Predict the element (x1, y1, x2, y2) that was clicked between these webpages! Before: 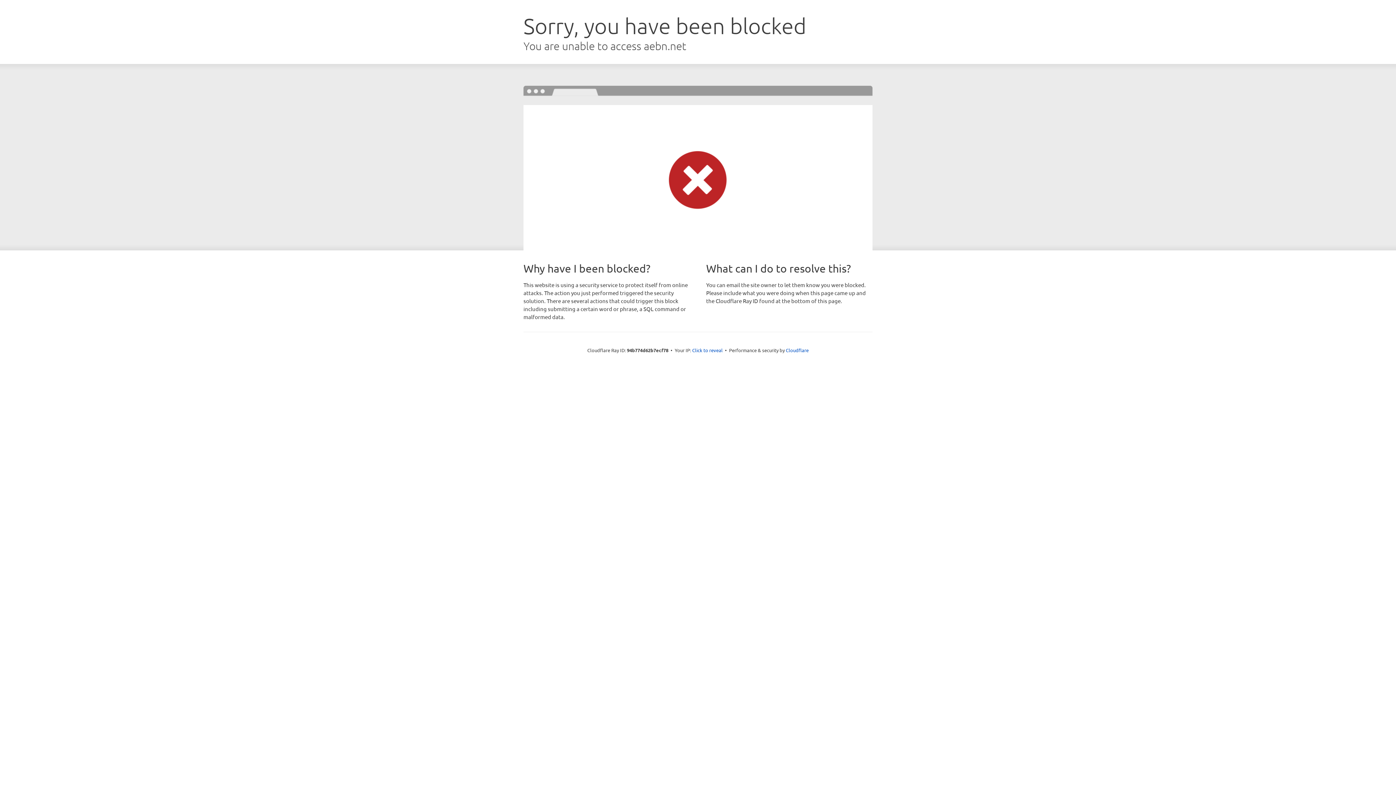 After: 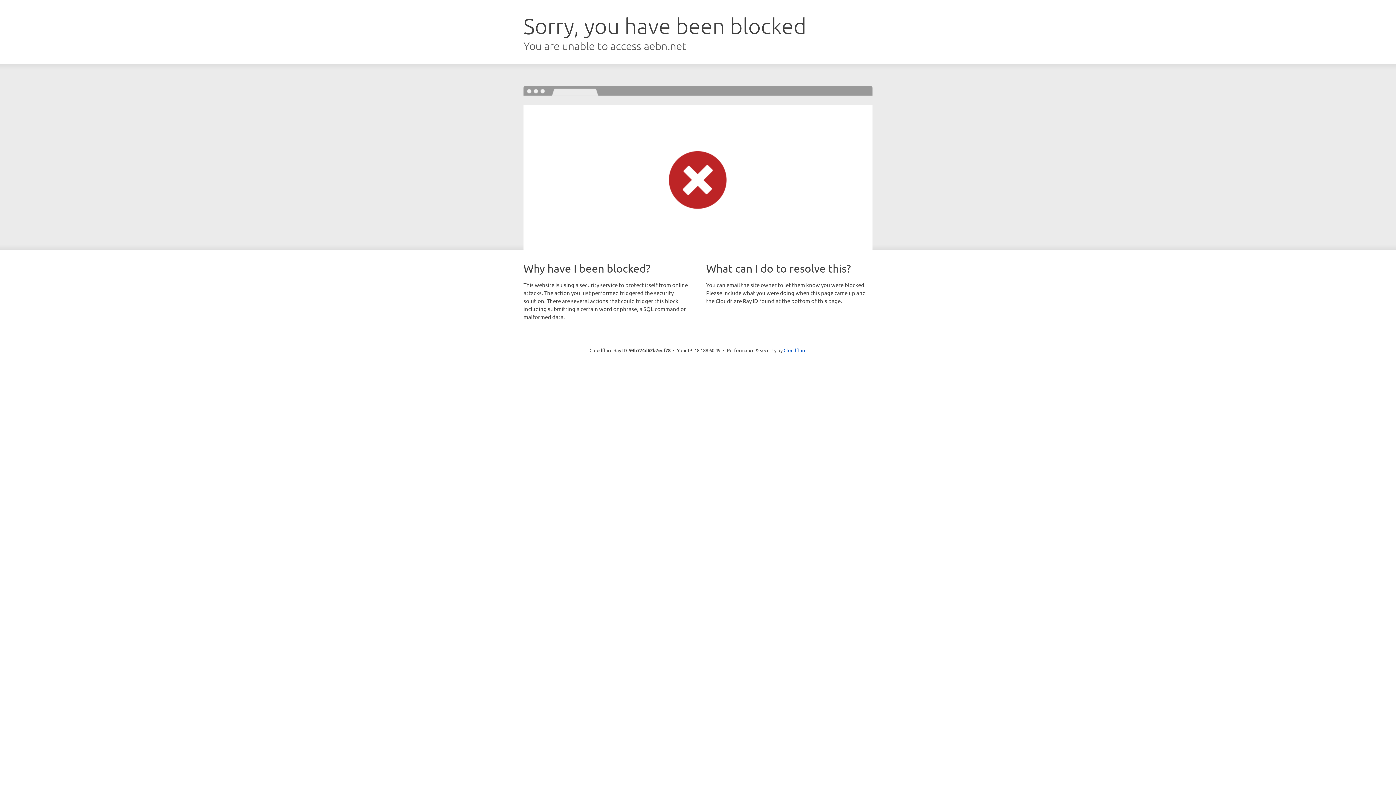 Action: label: Click to reveal bbox: (692, 346, 722, 353)